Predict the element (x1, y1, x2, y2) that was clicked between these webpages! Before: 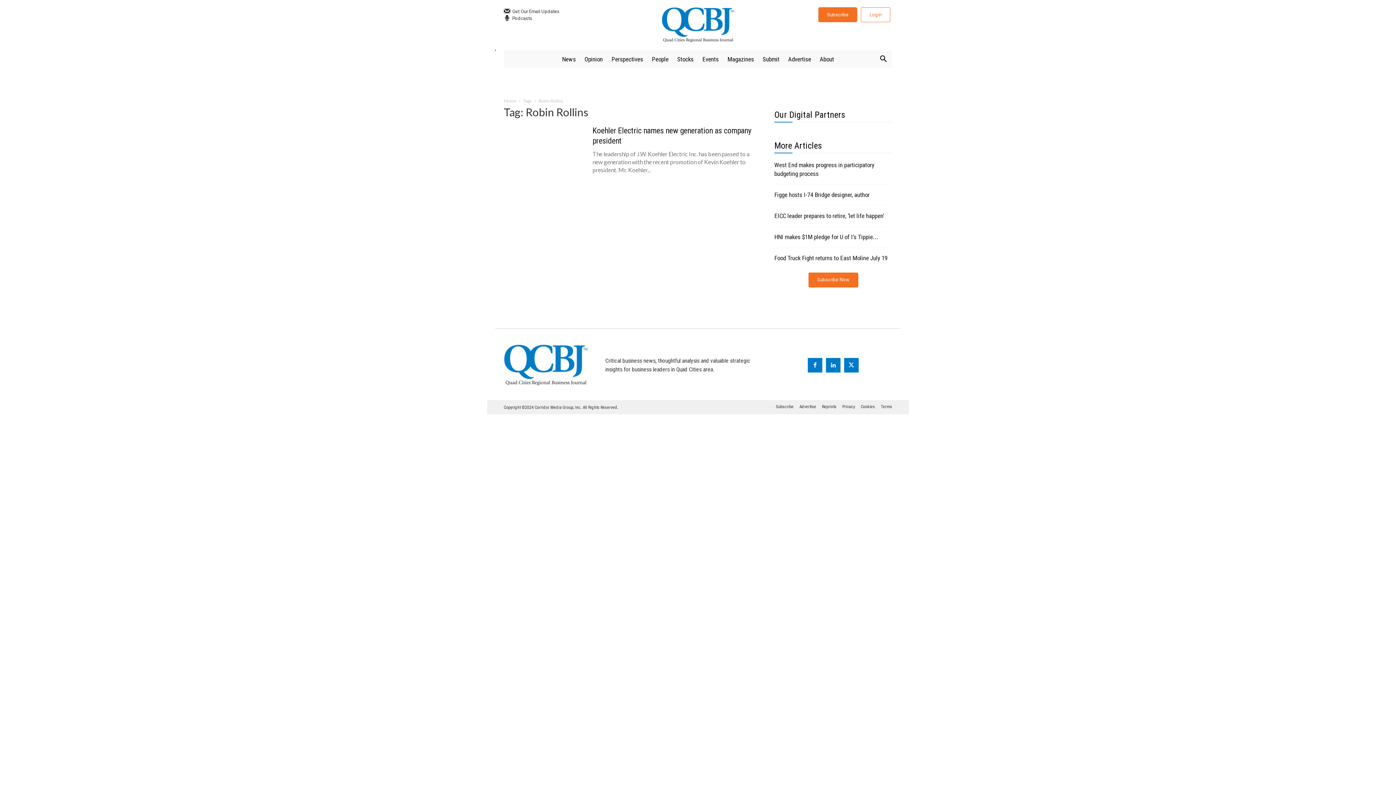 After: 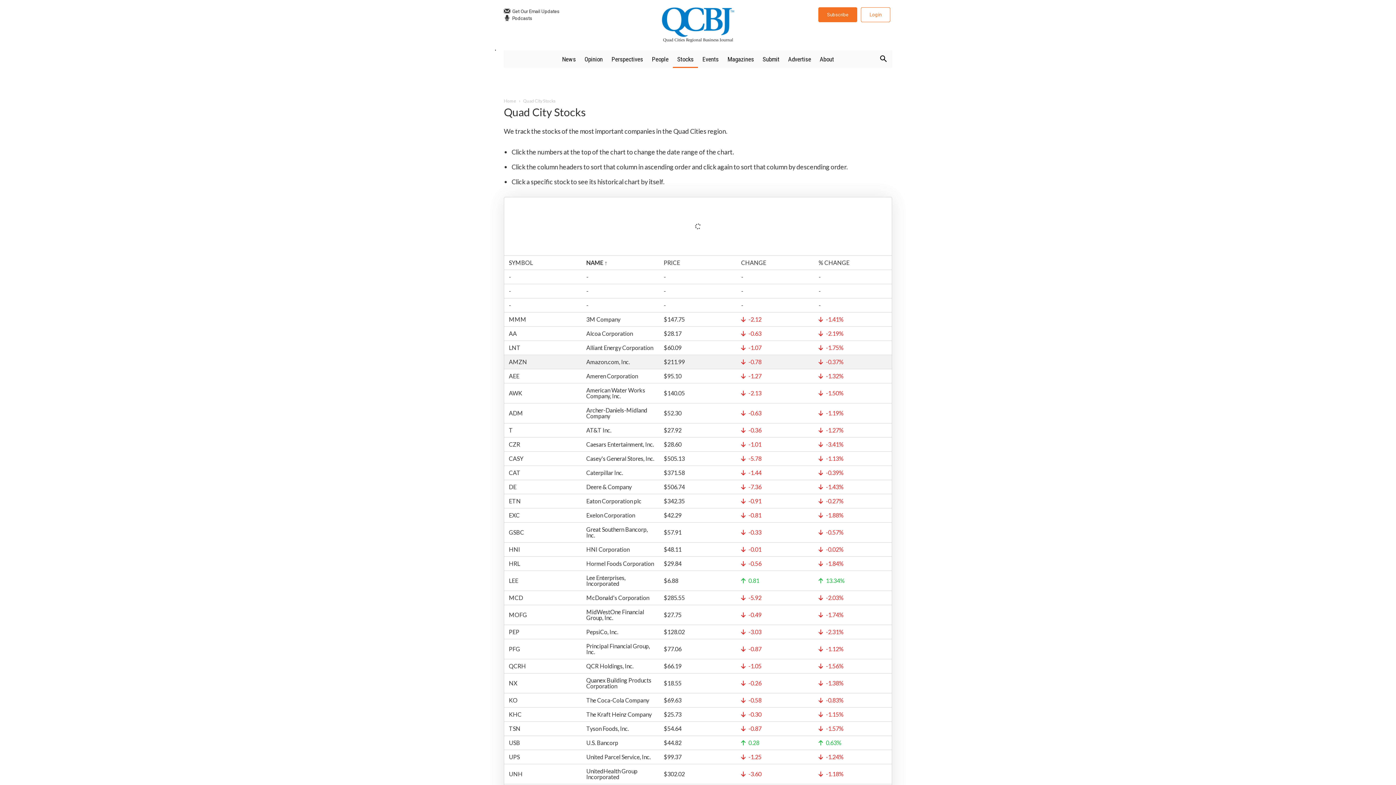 Action: bbox: (673, 50, 698, 68) label: Stocks